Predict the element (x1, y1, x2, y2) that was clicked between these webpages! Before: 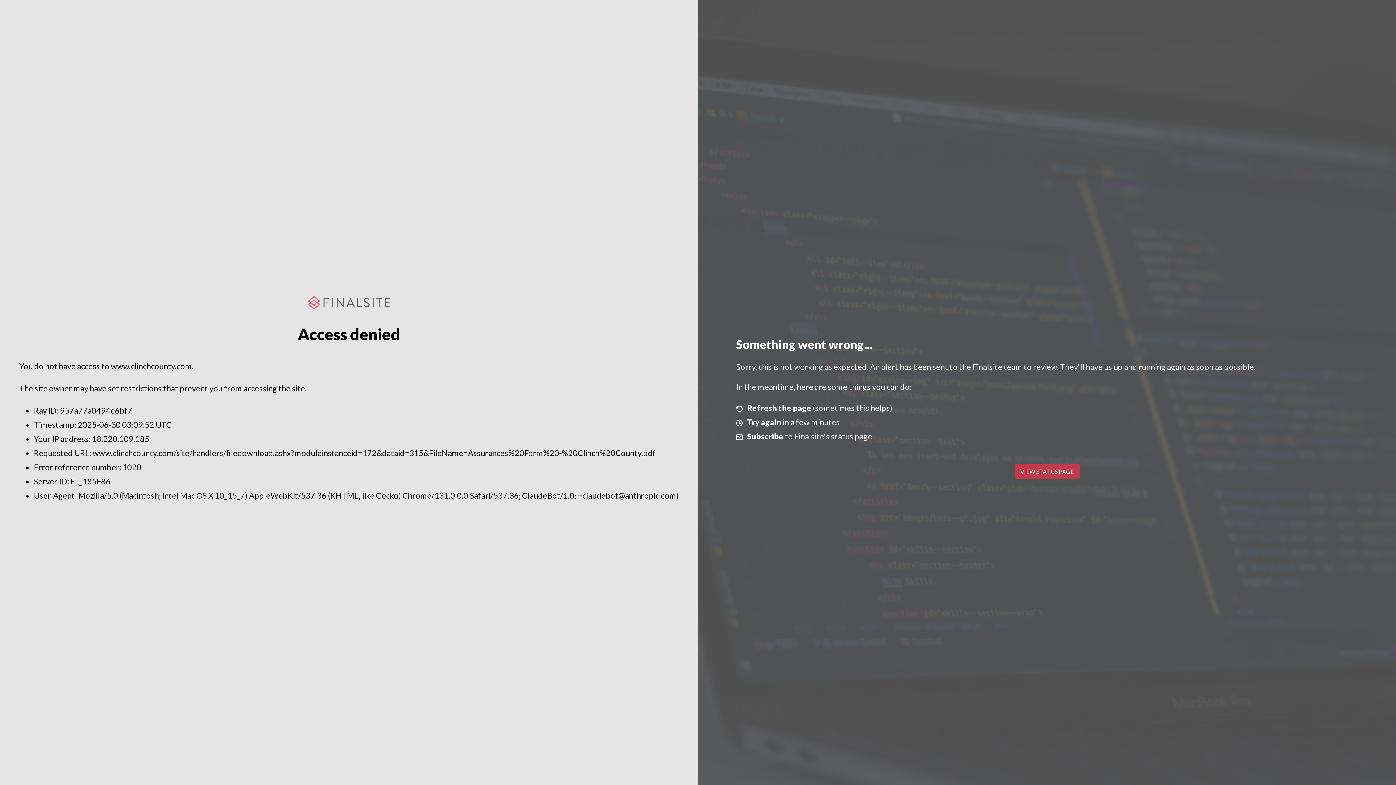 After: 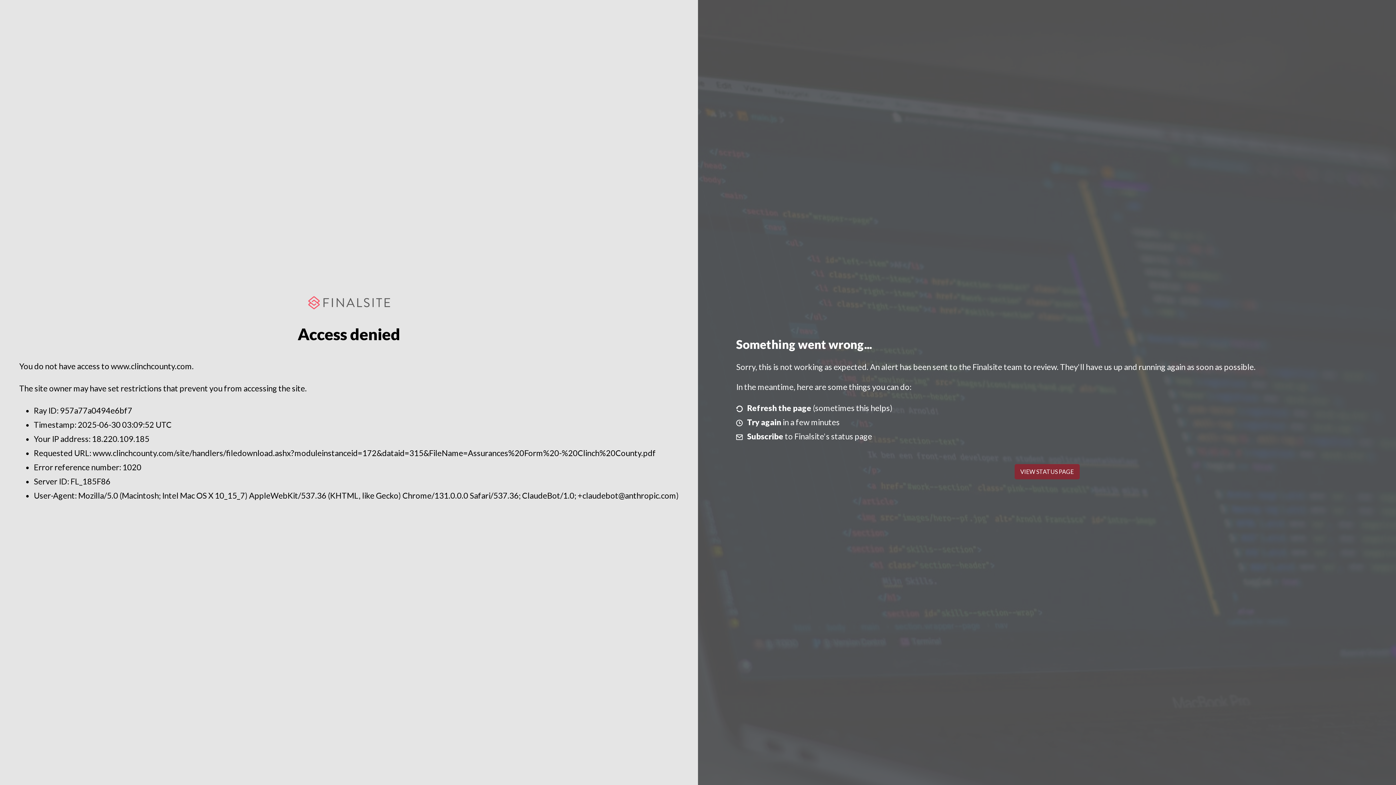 Action: bbox: (1014, 464, 1079, 479) label: VIEW STATUS PAGE